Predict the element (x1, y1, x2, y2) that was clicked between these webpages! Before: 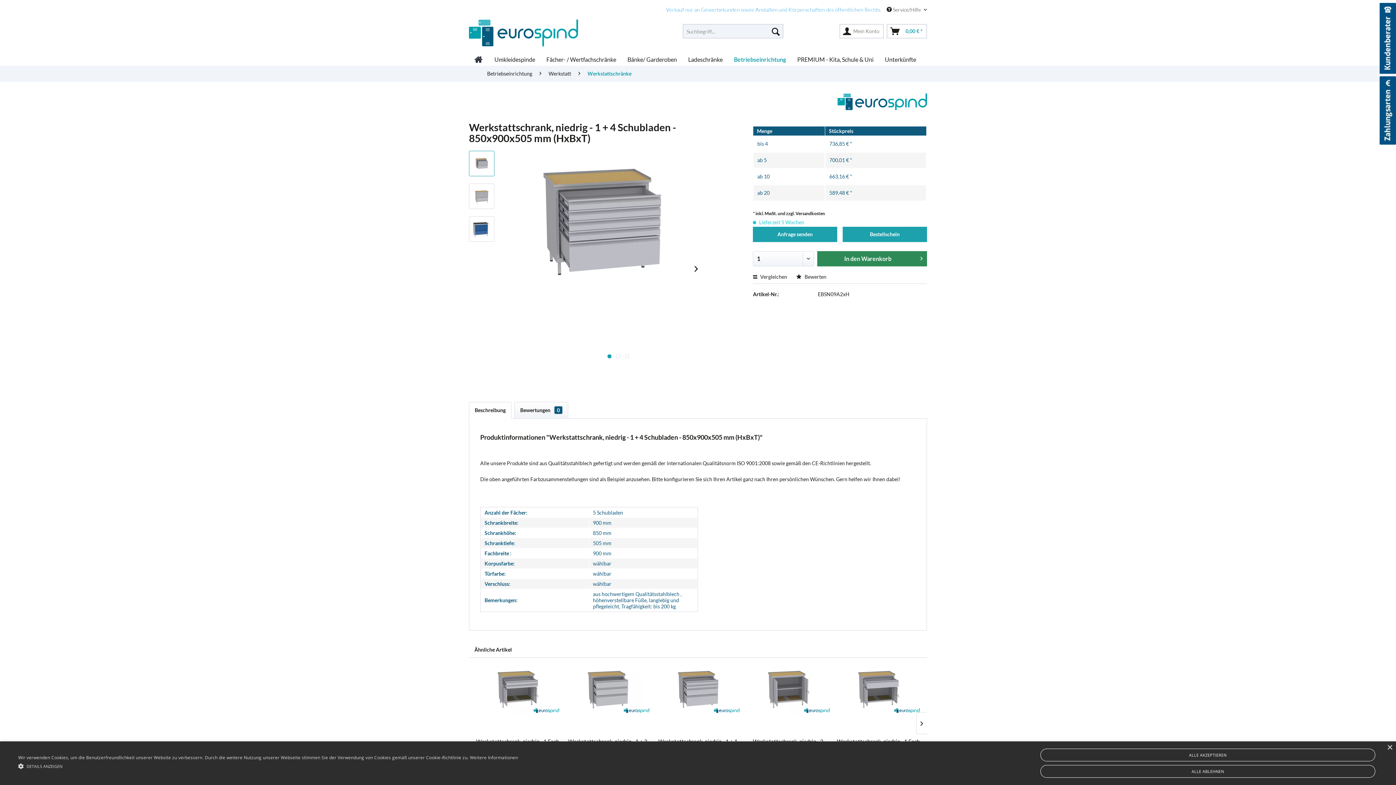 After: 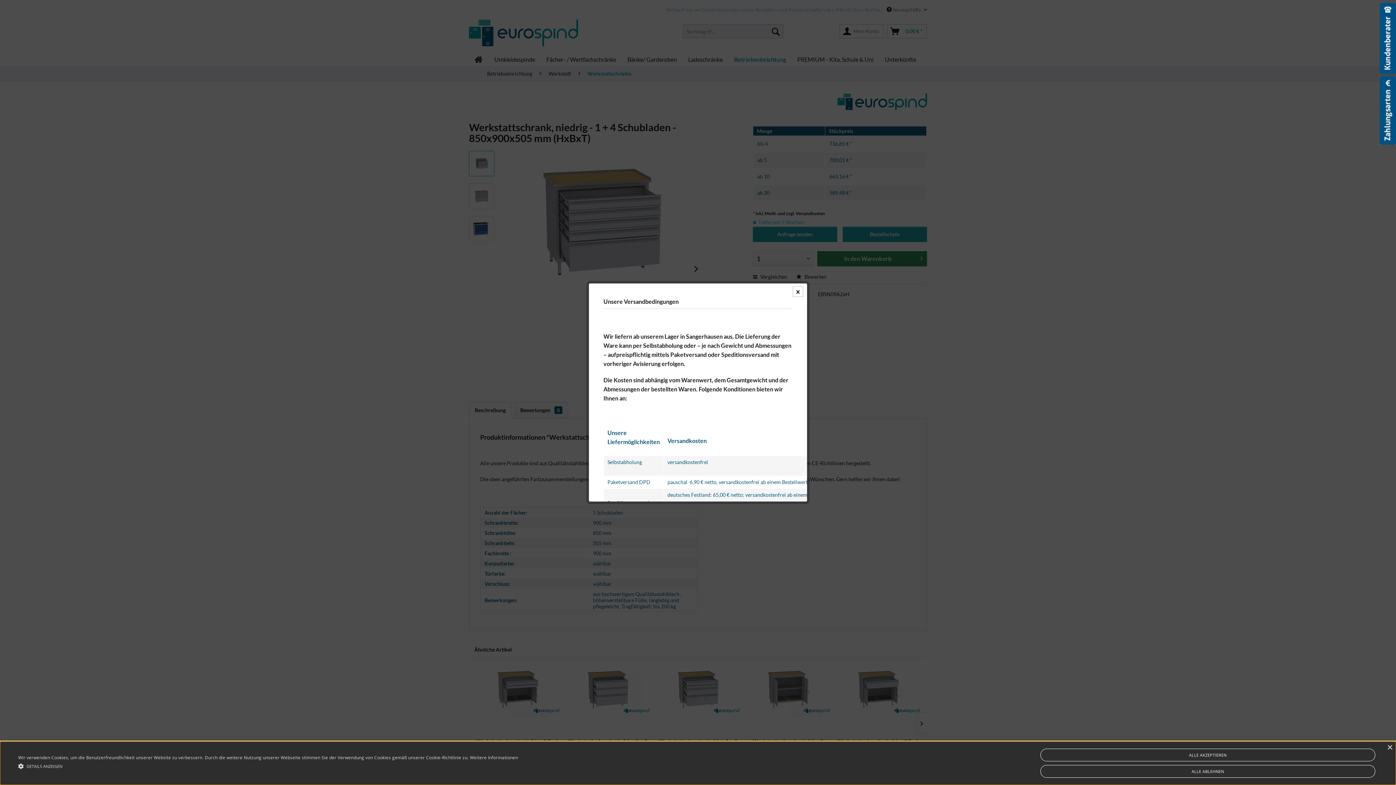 Action: bbox: (777, 210, 825, 216) label: und zzgl. Versandkosten